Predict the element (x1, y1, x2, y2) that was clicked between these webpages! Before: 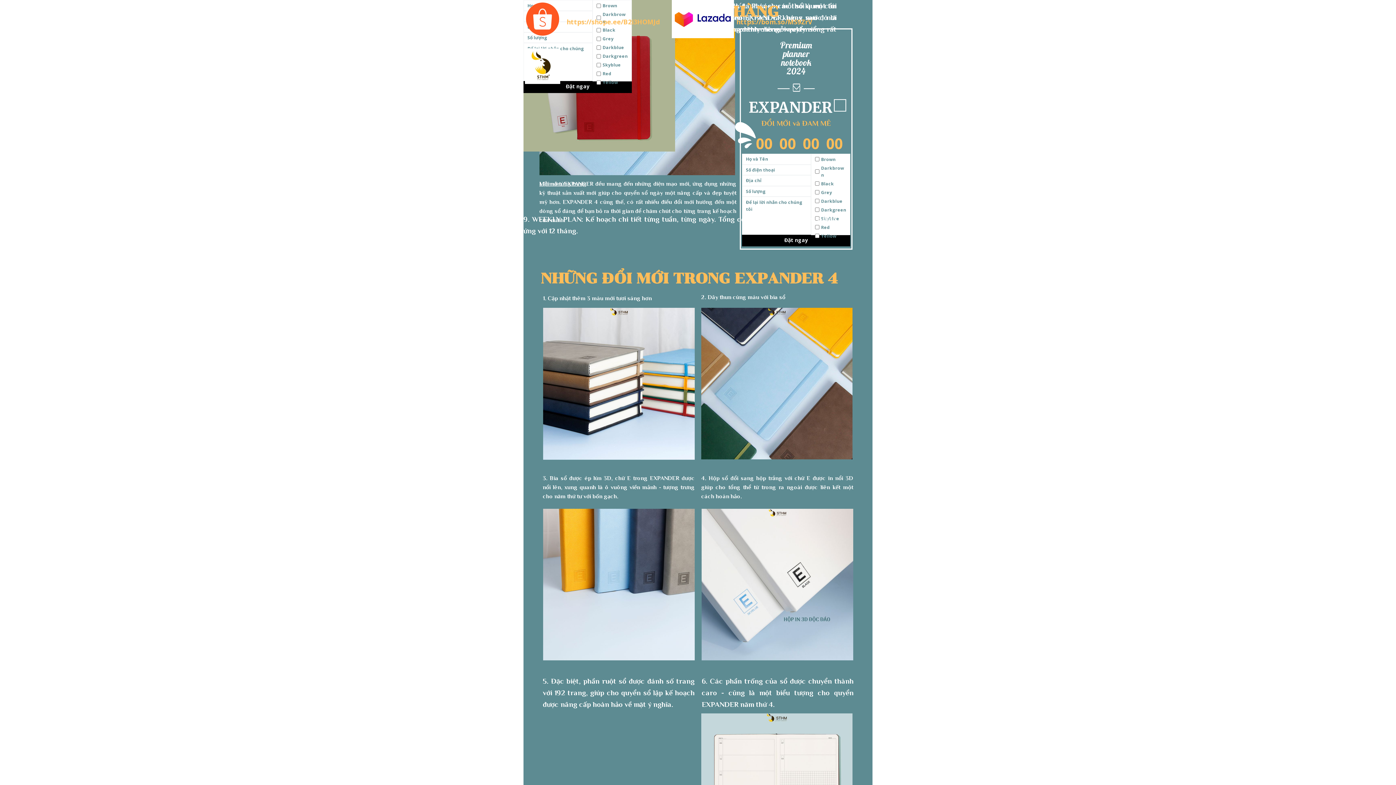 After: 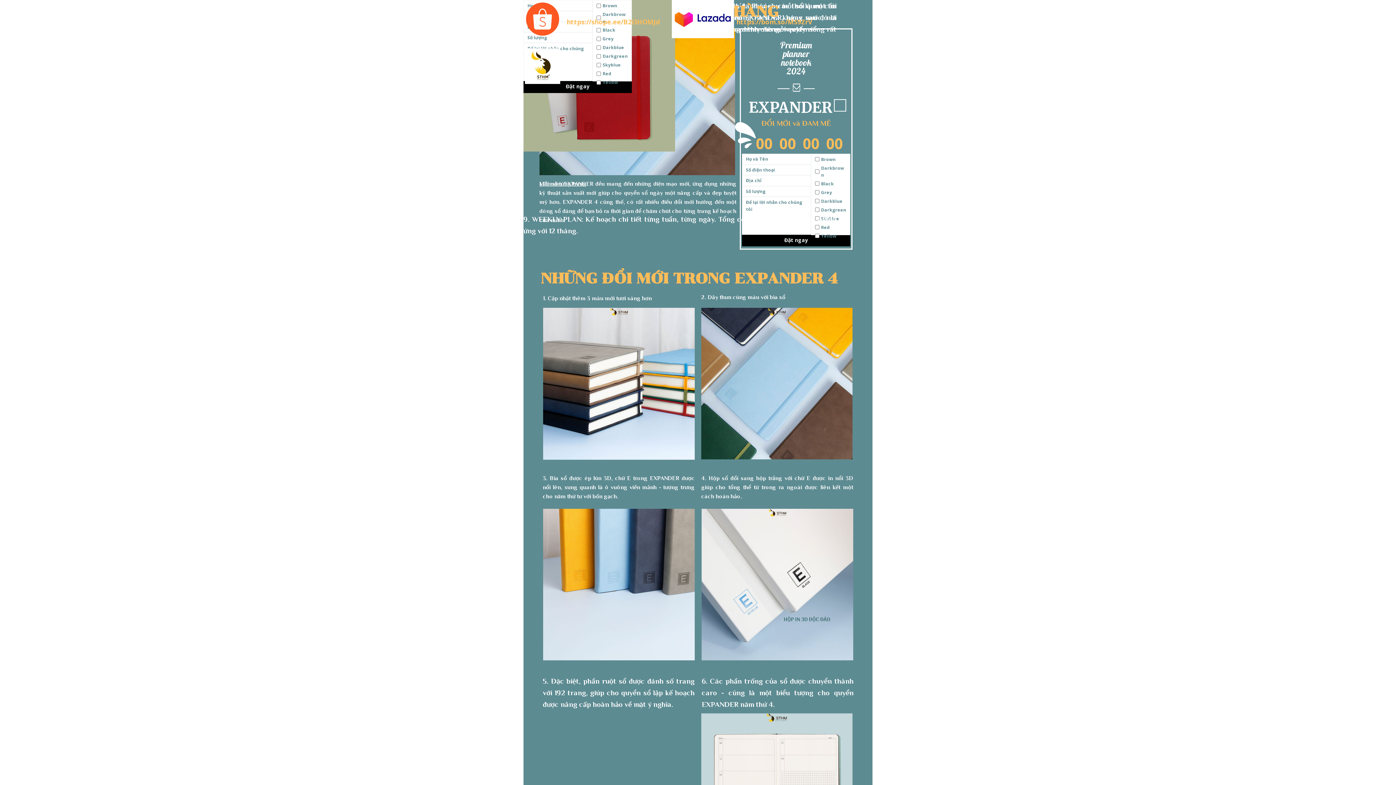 Action: bbox: (539, 179, 736, 188) label: Lật mở từng trang
